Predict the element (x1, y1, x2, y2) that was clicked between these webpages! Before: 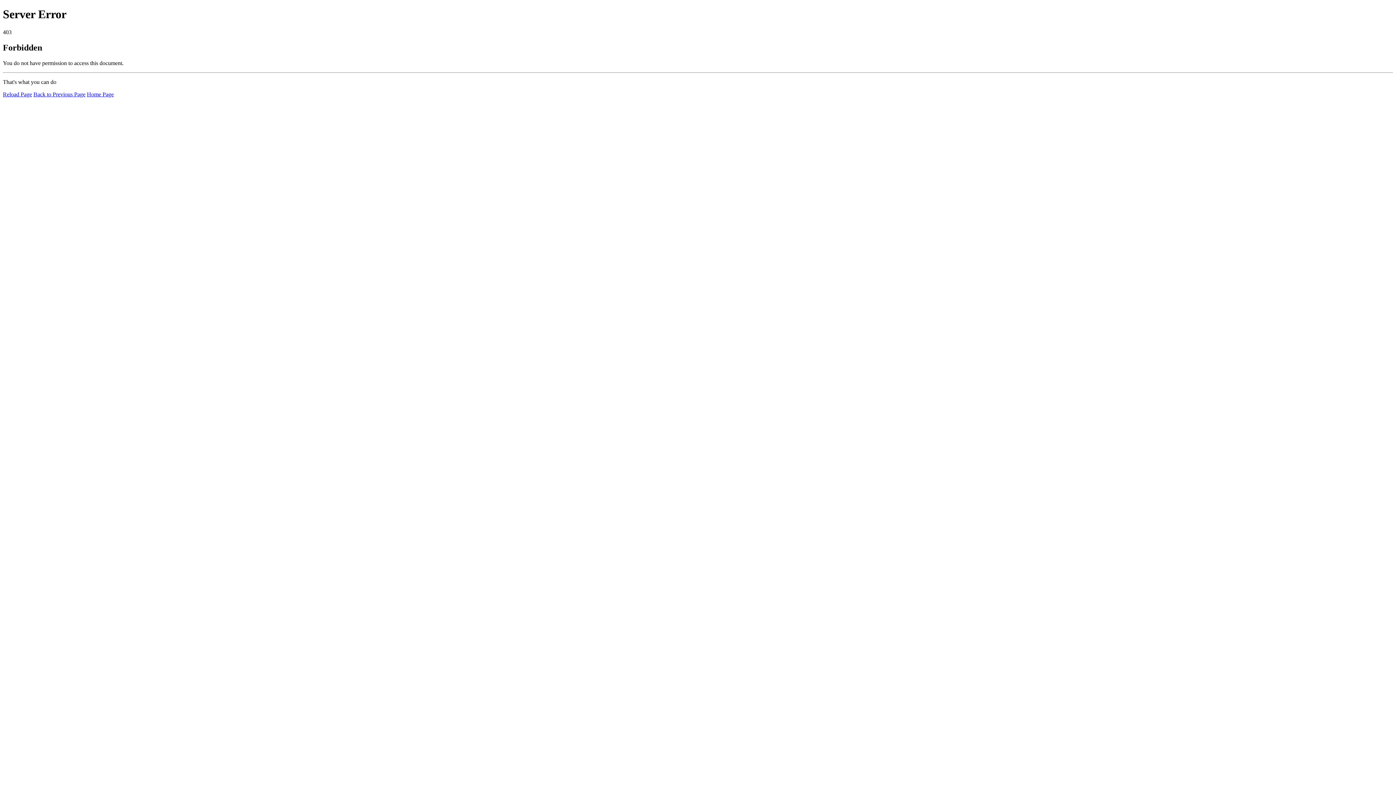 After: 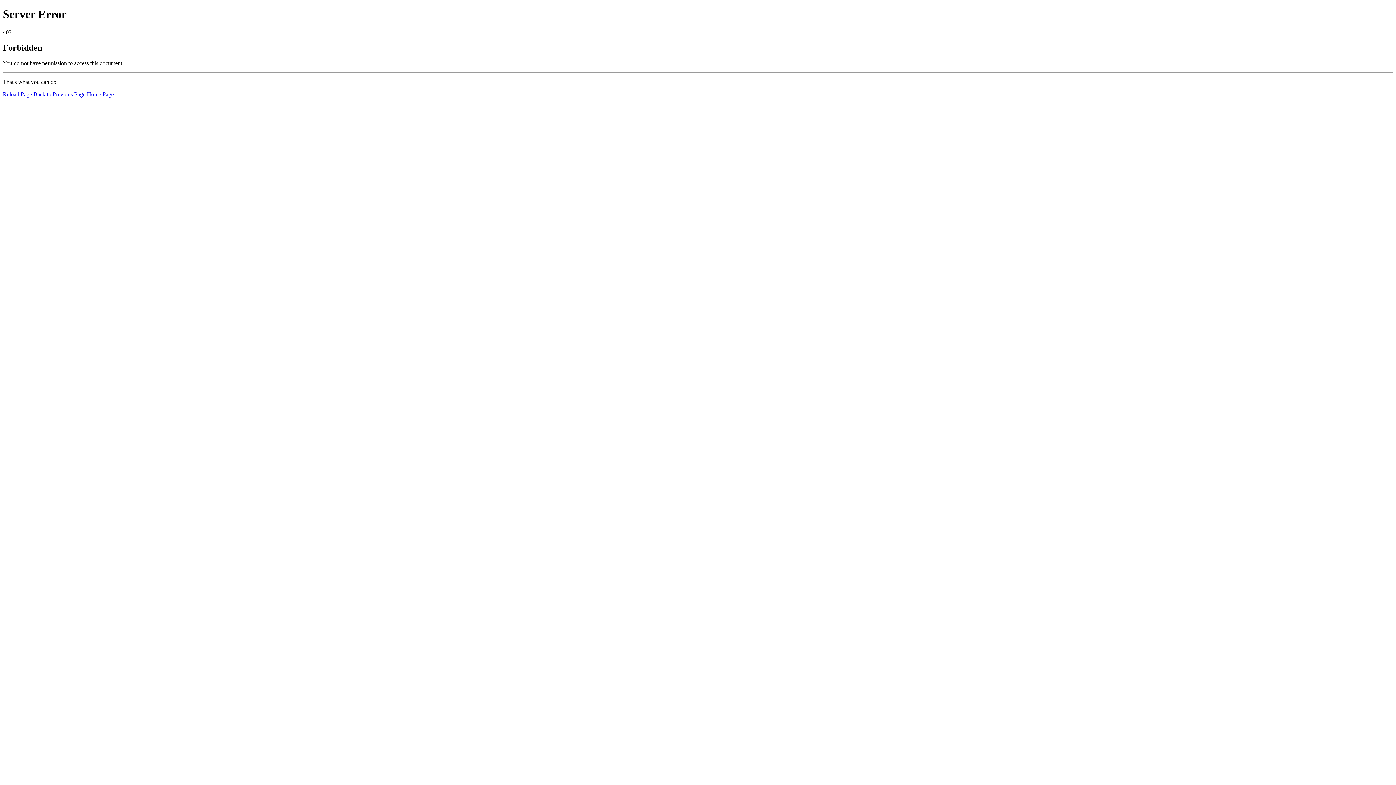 Action: bbox: (2, 91, 32, 97) label: Reload Page